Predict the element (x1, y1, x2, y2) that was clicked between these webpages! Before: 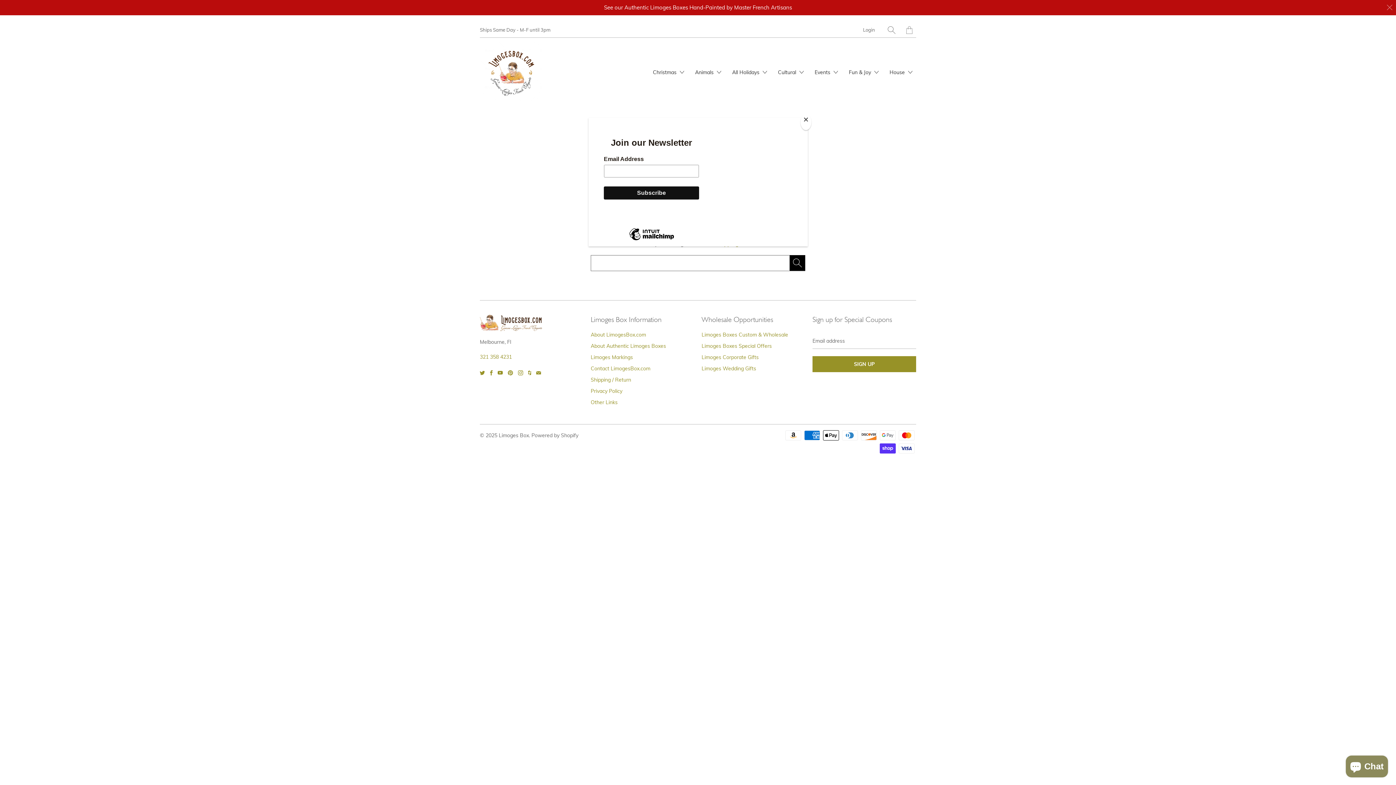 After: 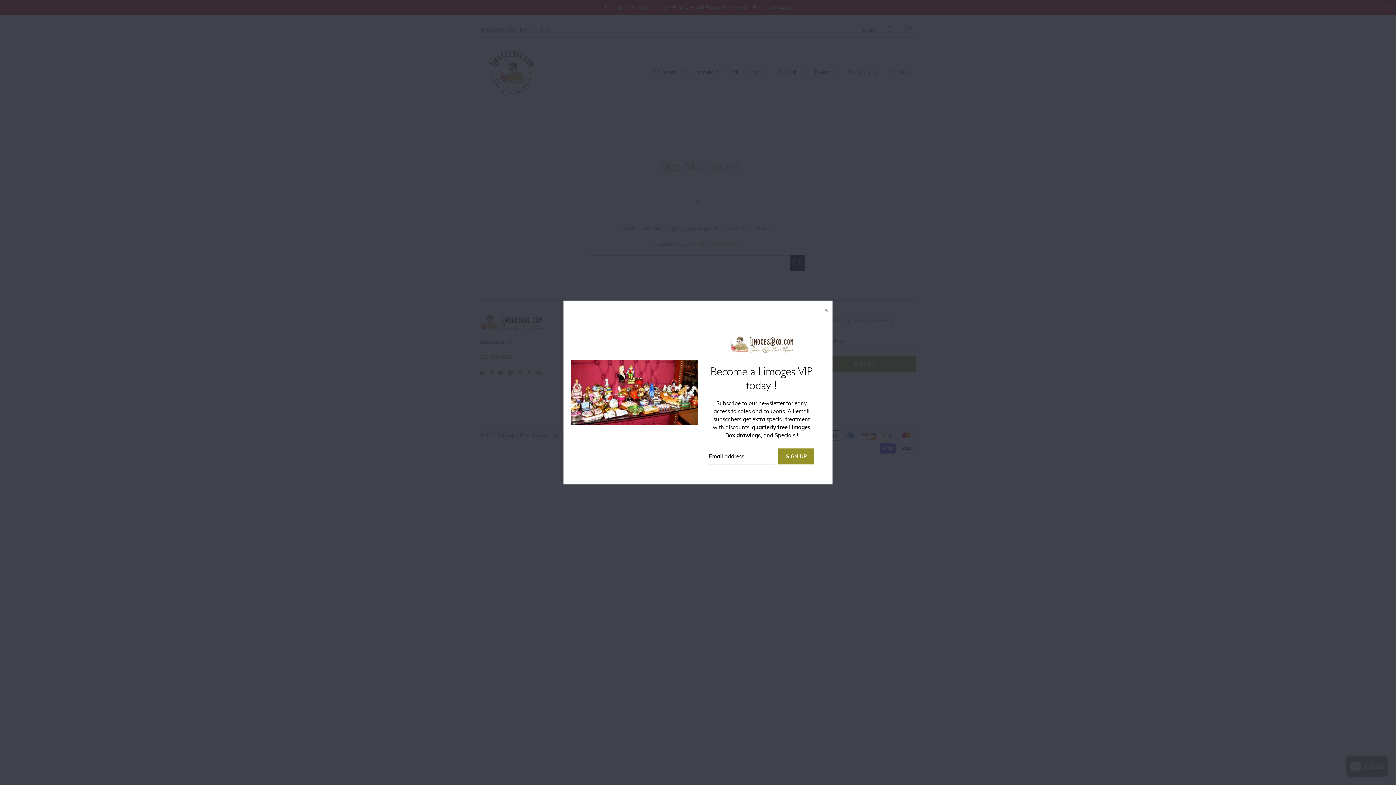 Action: label: Close bbox: (800, 114, 811, 130)